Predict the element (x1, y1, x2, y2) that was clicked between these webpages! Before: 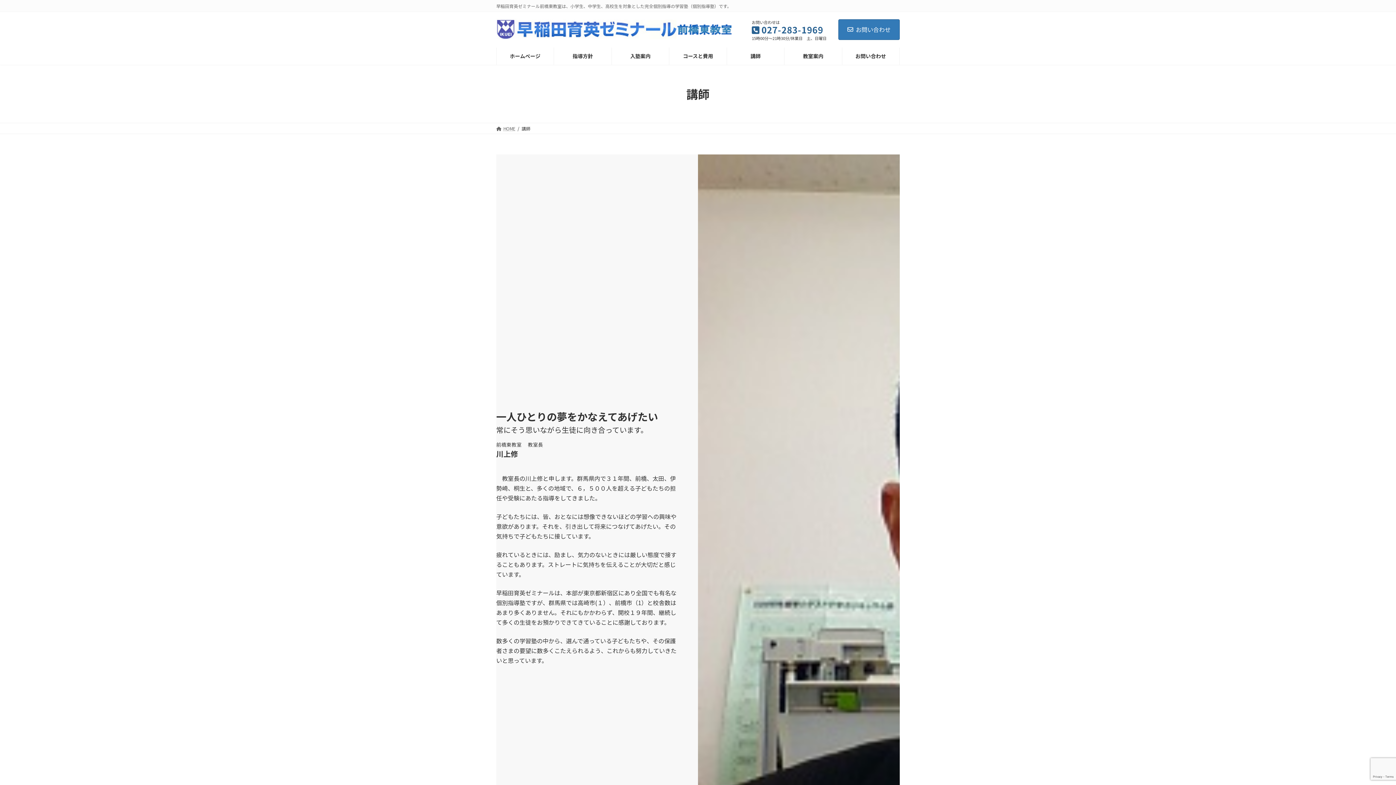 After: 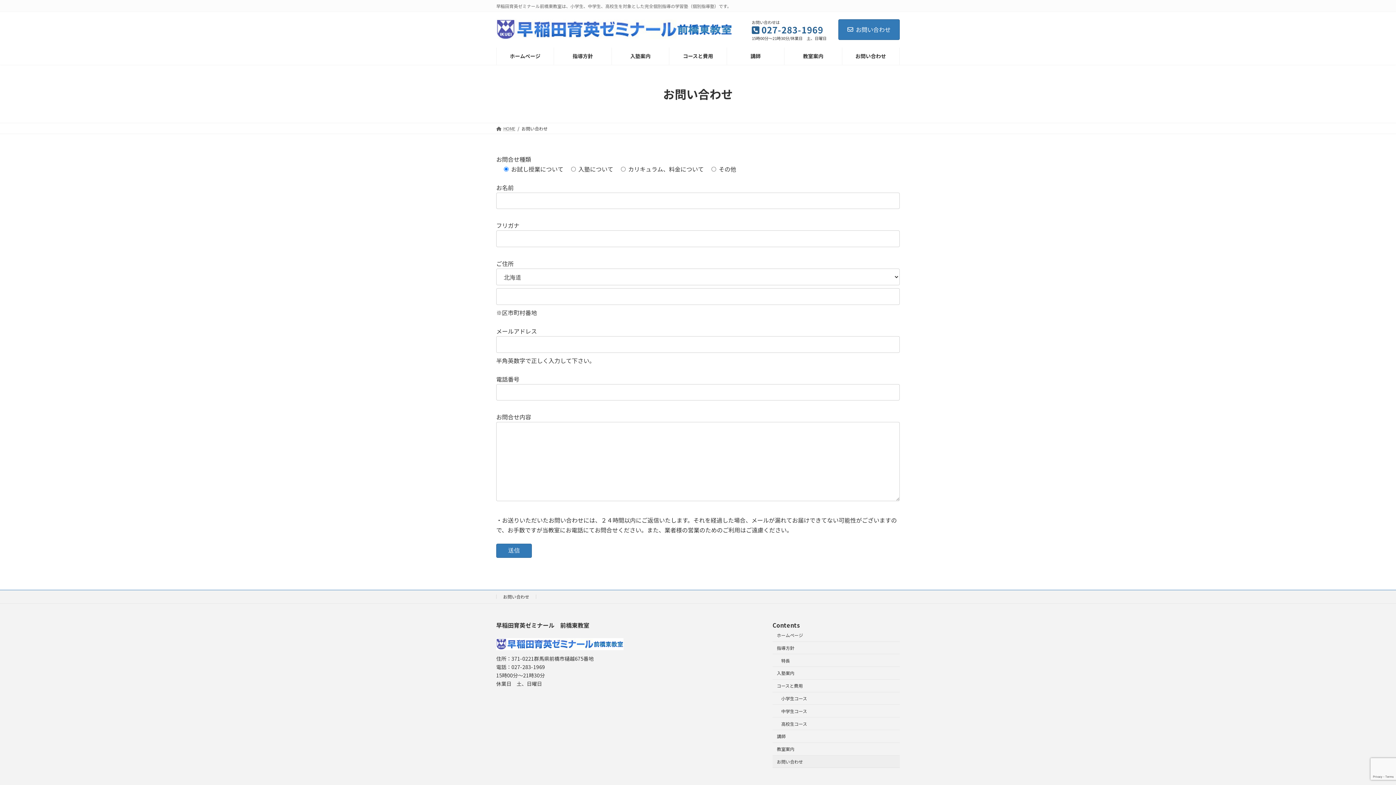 Action: bbox: (838, 19, 900, 40) label: お問い合わせ